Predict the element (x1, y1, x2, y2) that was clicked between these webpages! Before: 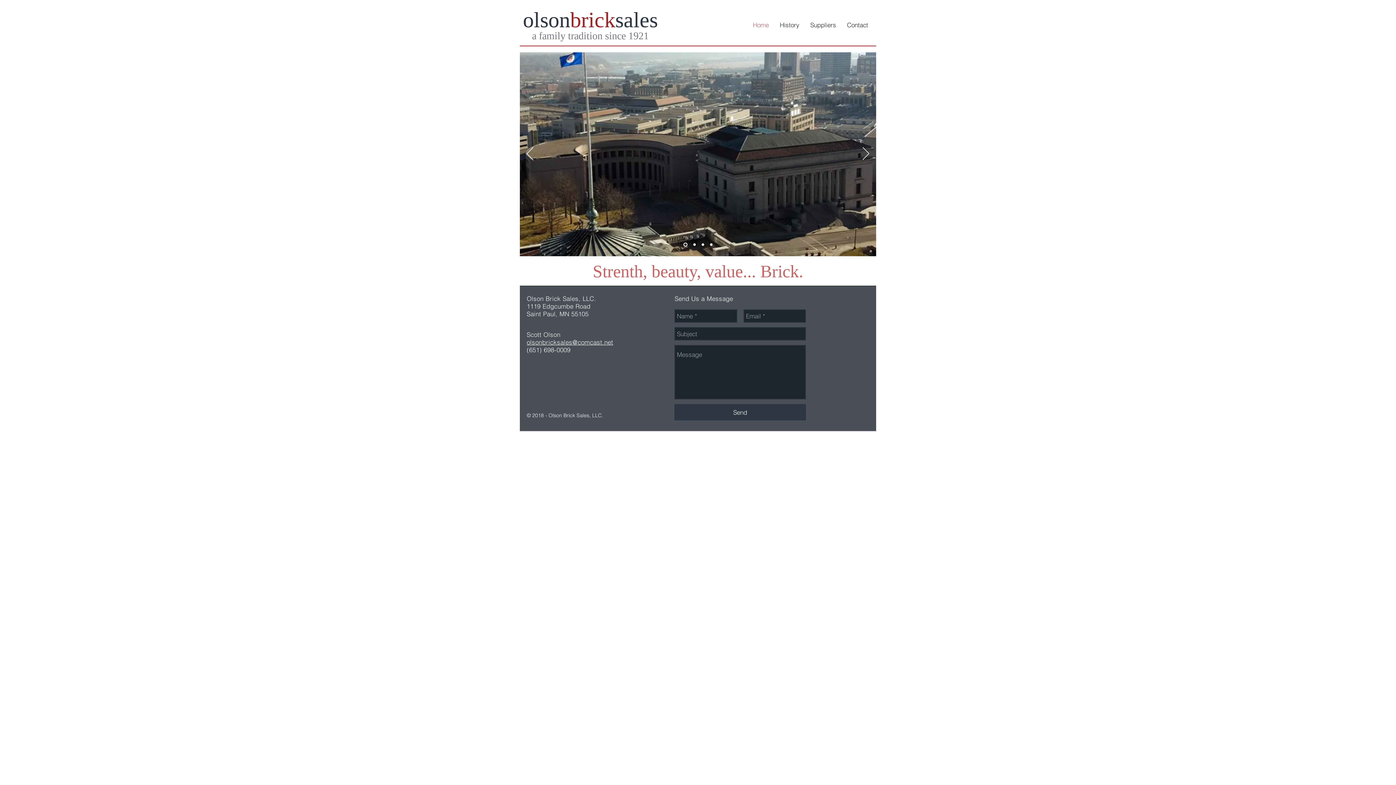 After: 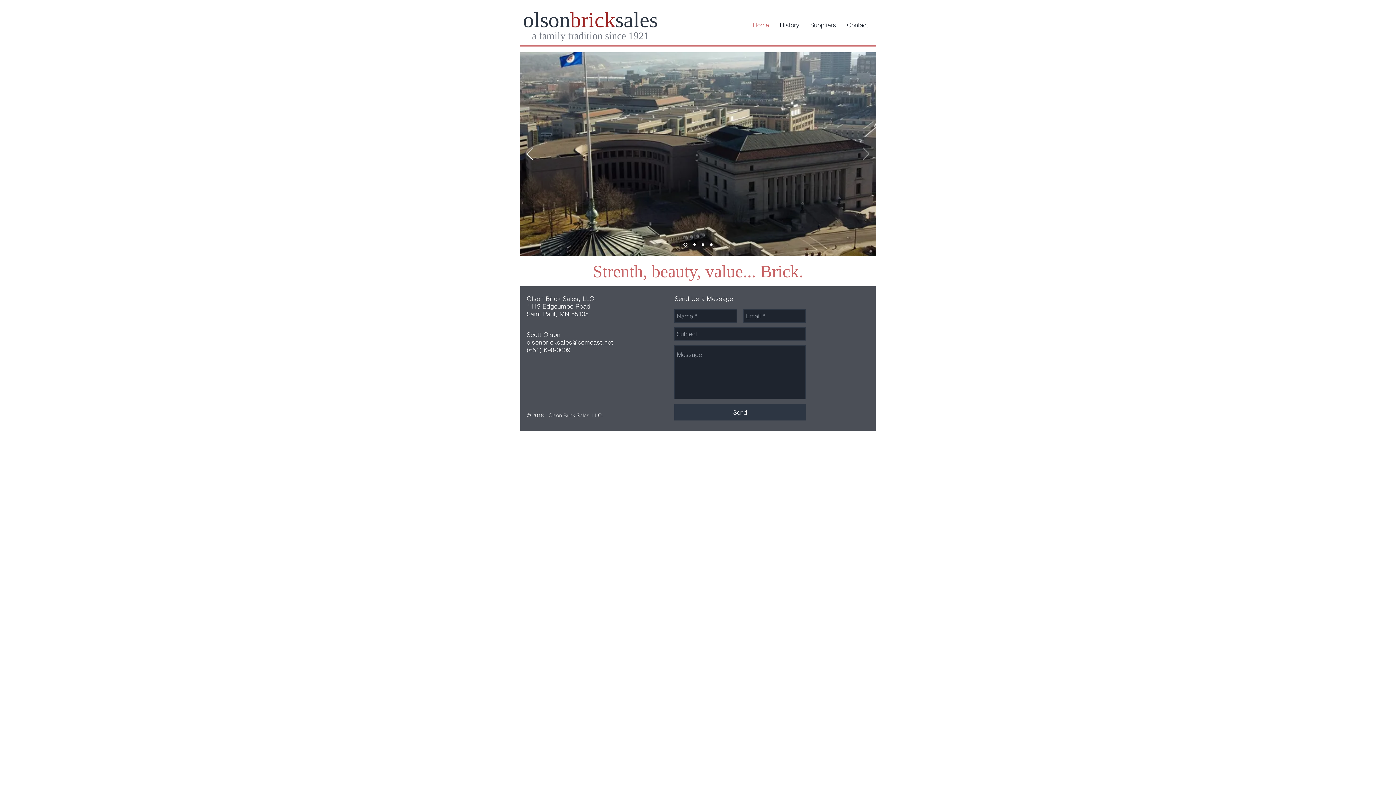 Action: bbox: (683, 242, 687, 246) label: Slide  4